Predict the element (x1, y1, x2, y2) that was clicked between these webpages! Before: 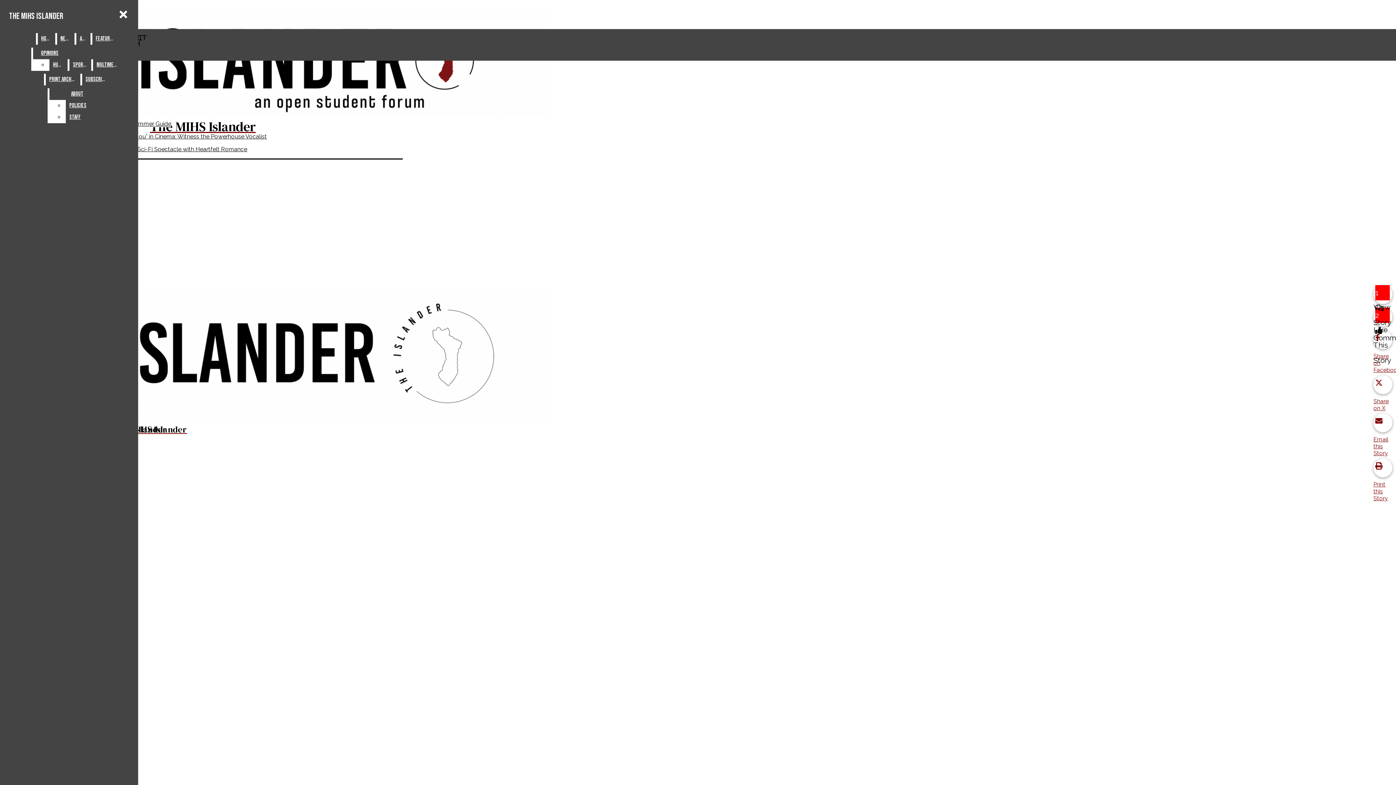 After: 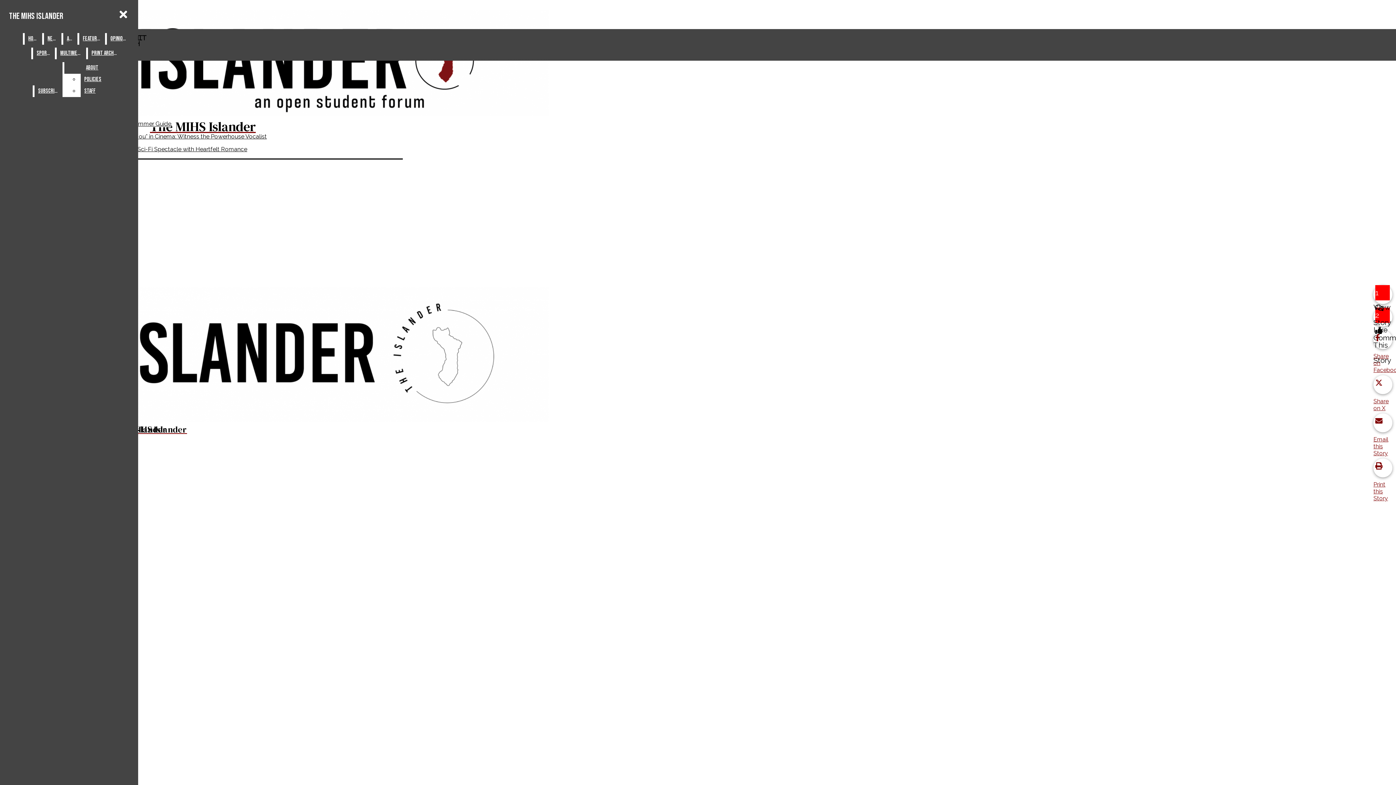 Action: bbox: (49, 59, 66, 70) label: Humor